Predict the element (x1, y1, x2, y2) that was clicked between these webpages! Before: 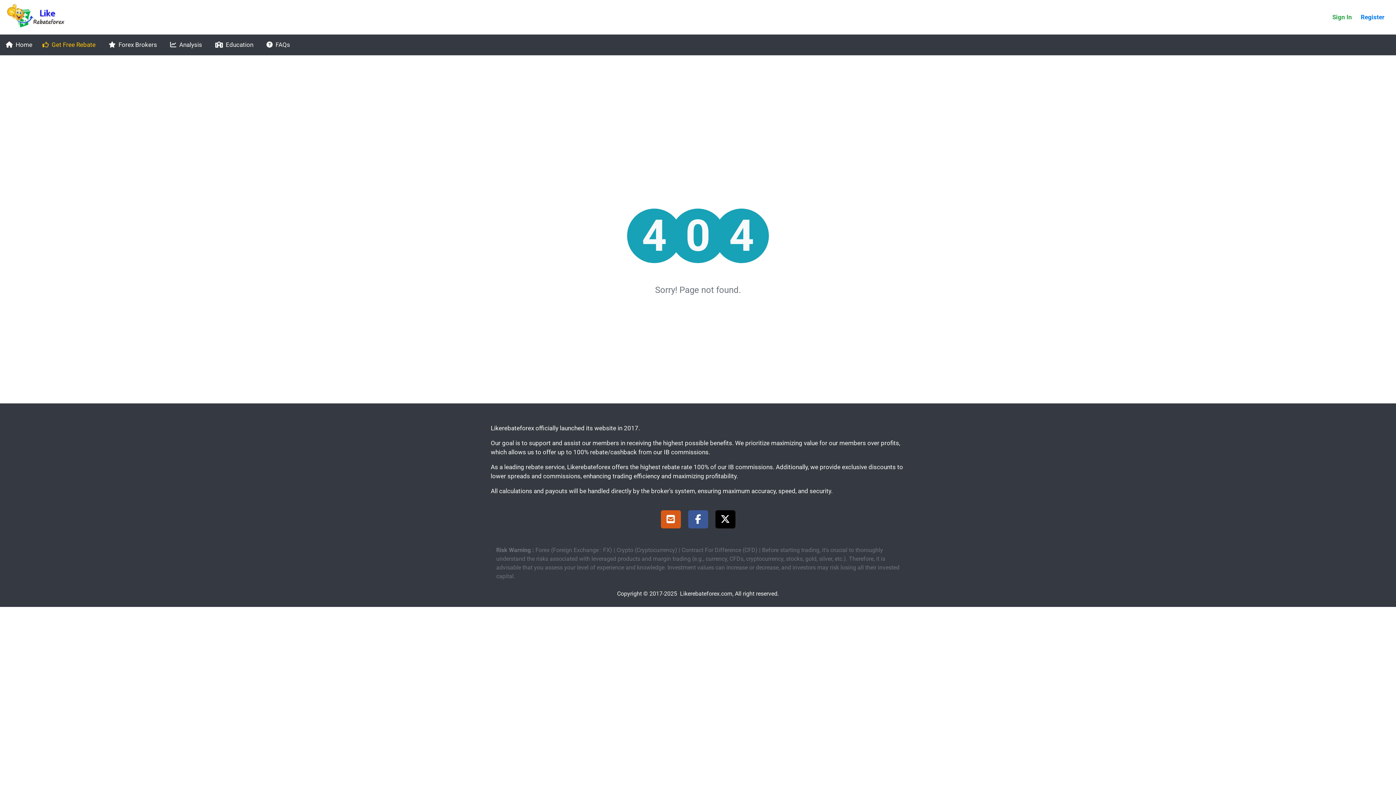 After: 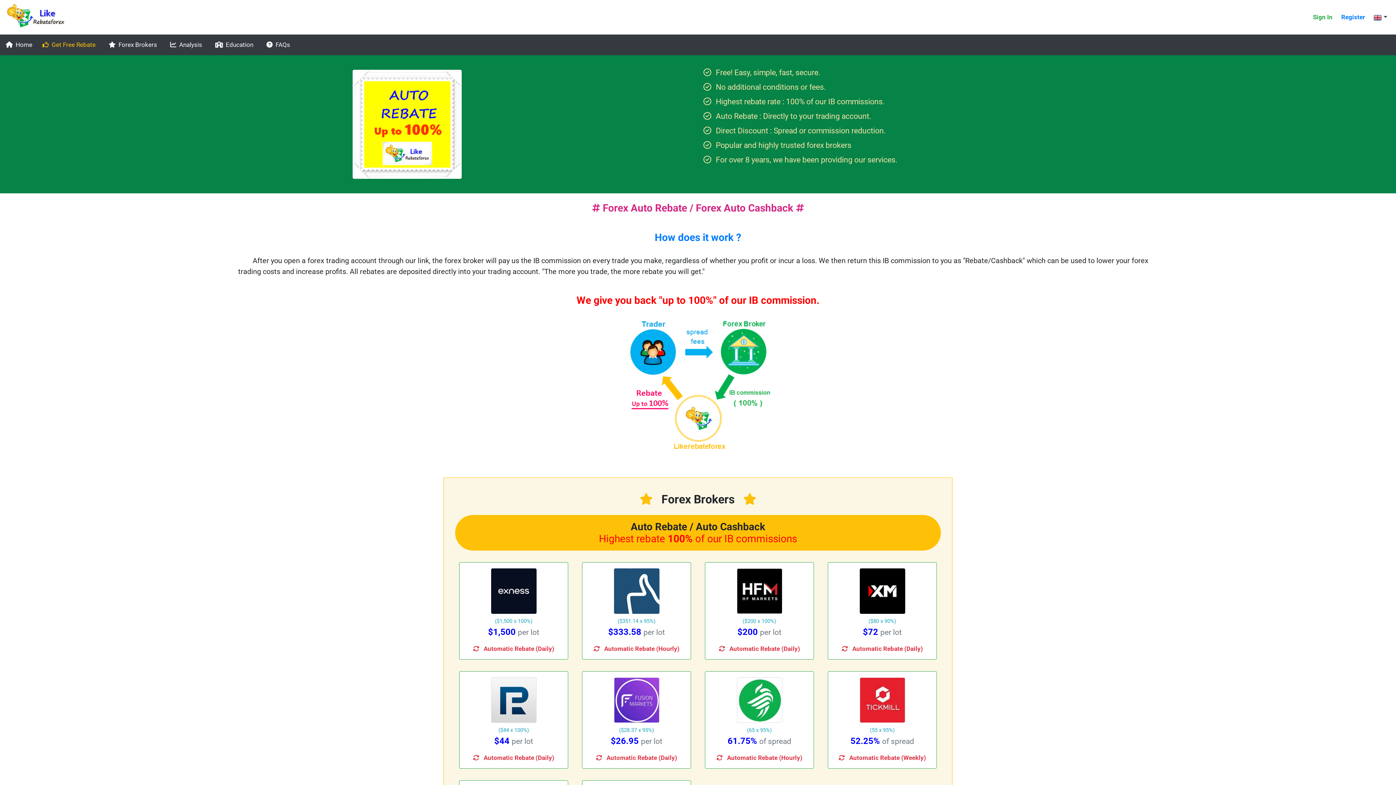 Action: bbox: (5, 2, 72, 31) label: Likerebateforex